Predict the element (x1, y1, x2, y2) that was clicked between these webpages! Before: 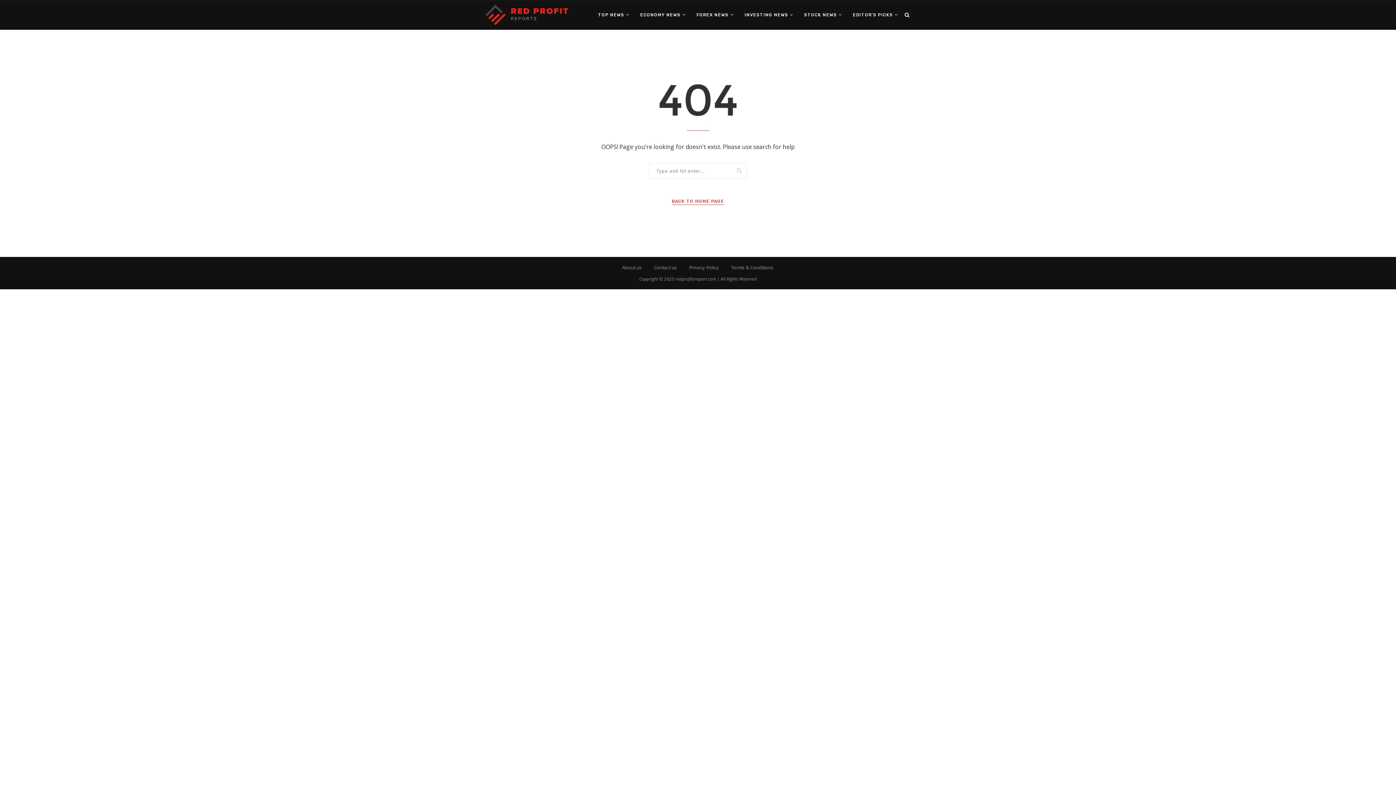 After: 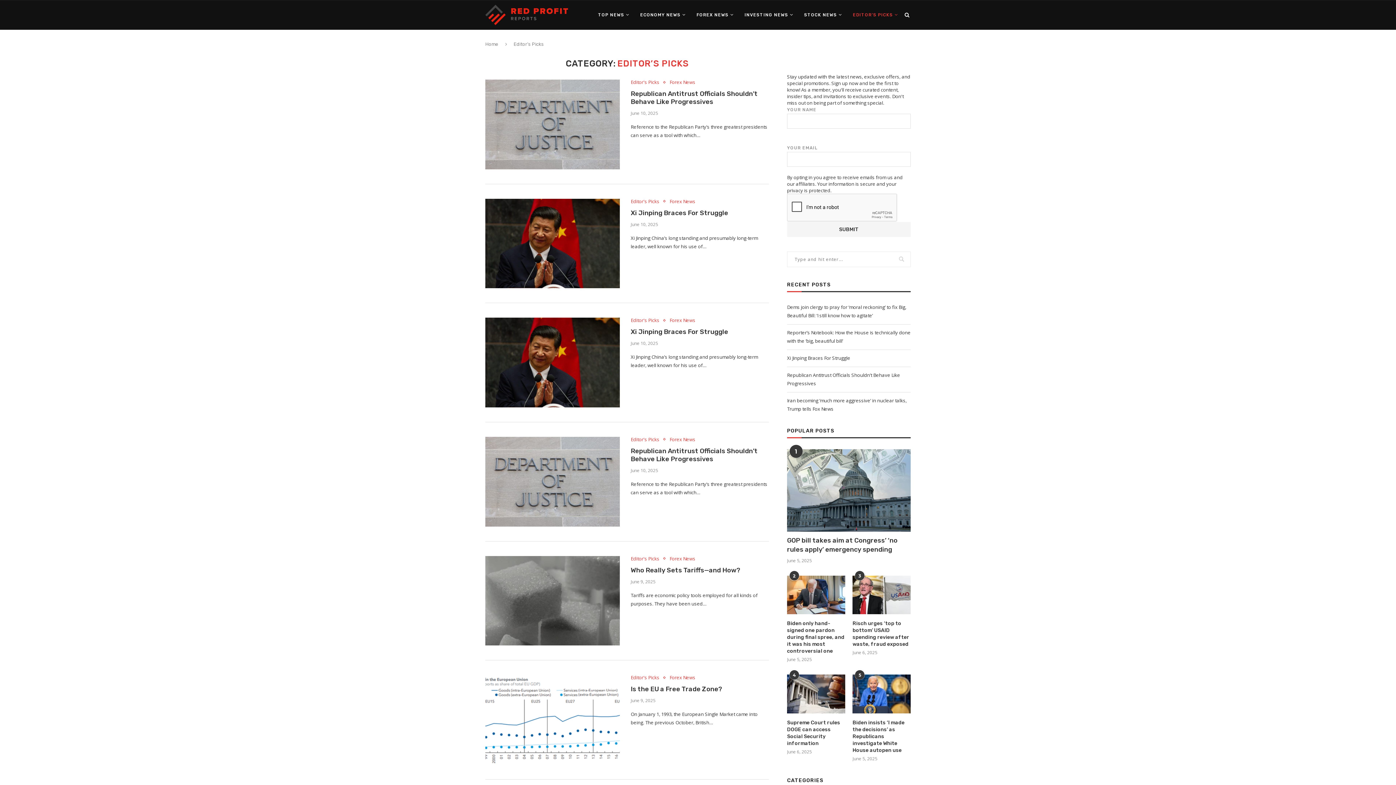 Action: label: EDITOR’S PICKS bbox: (853, 0, 898, 29)